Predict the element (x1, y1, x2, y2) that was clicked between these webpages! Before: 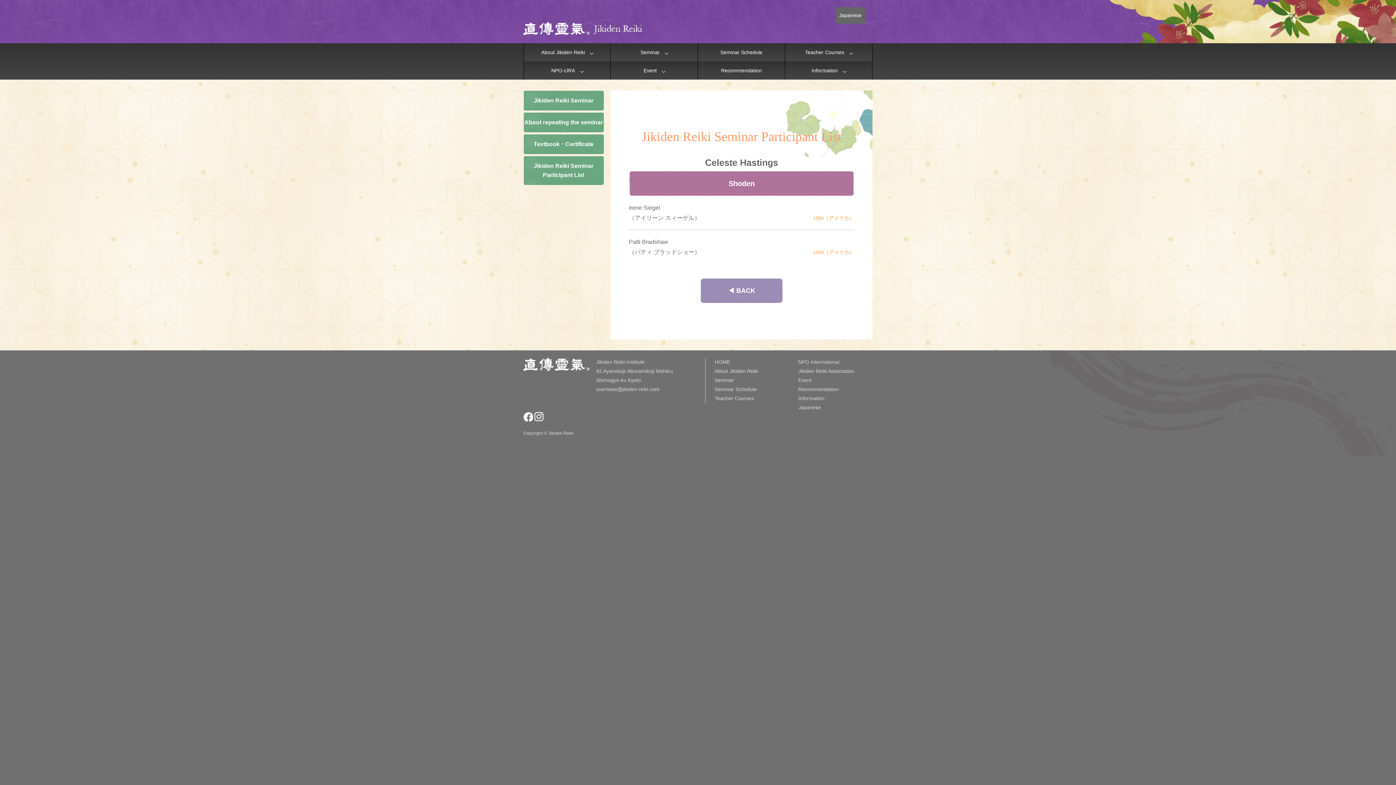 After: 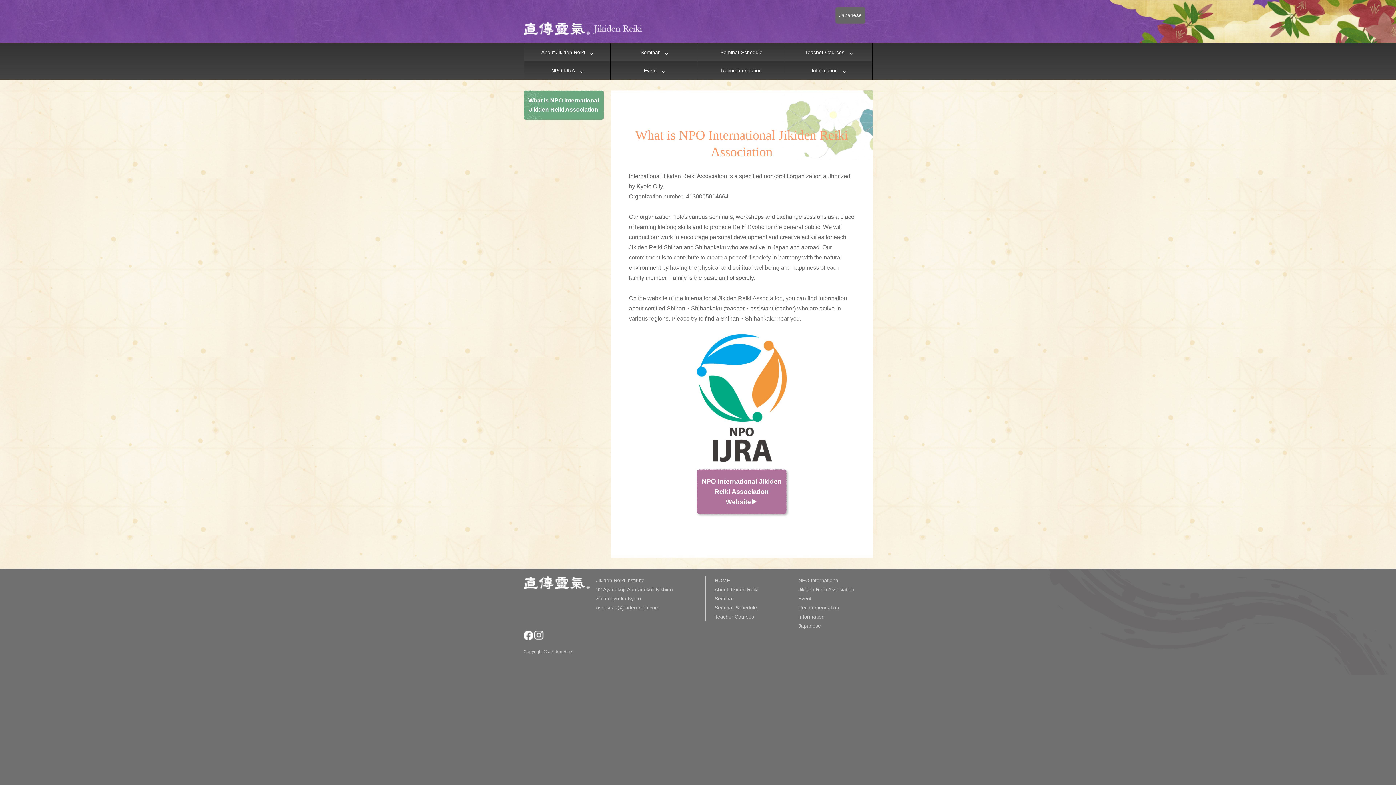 Action: bbox: (523, 61, 610, 79) label: NPO-IJRA